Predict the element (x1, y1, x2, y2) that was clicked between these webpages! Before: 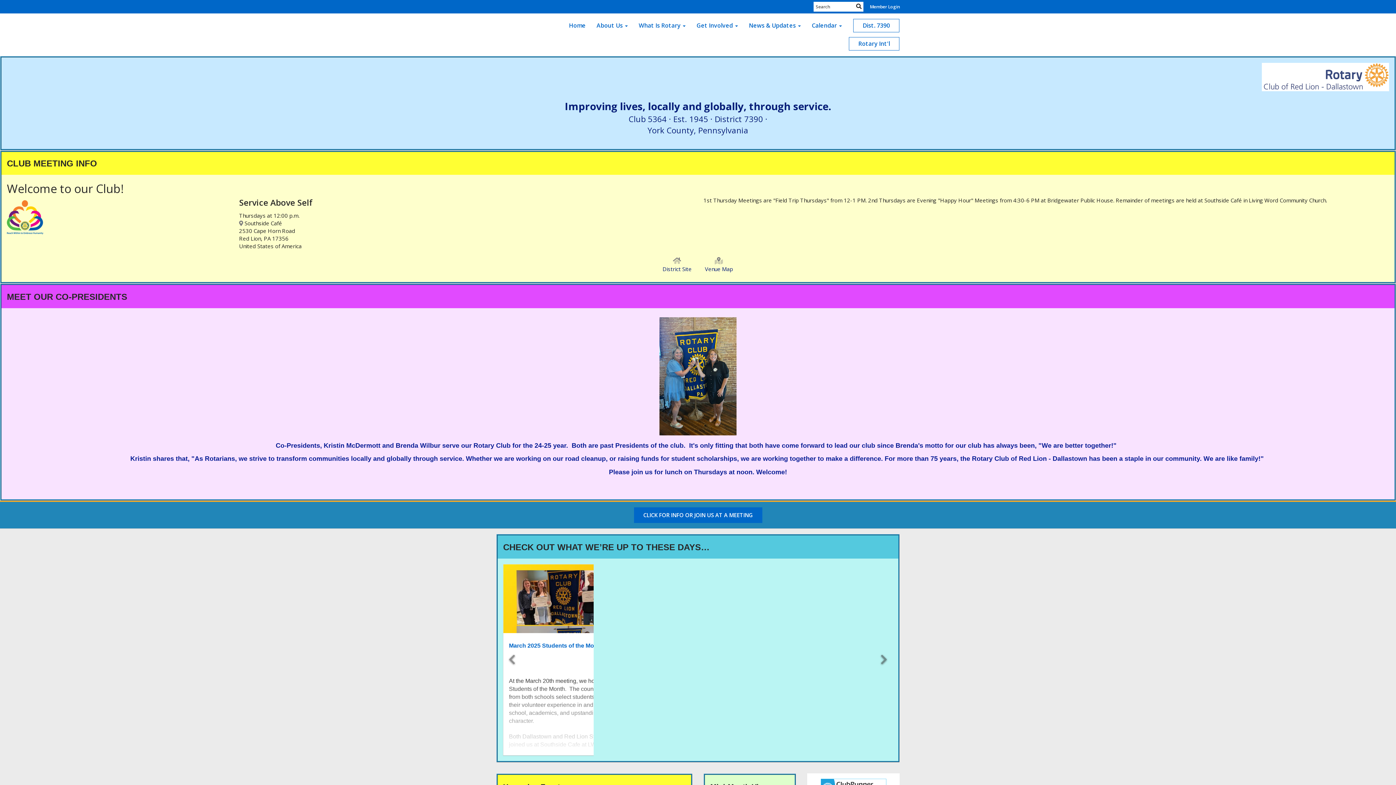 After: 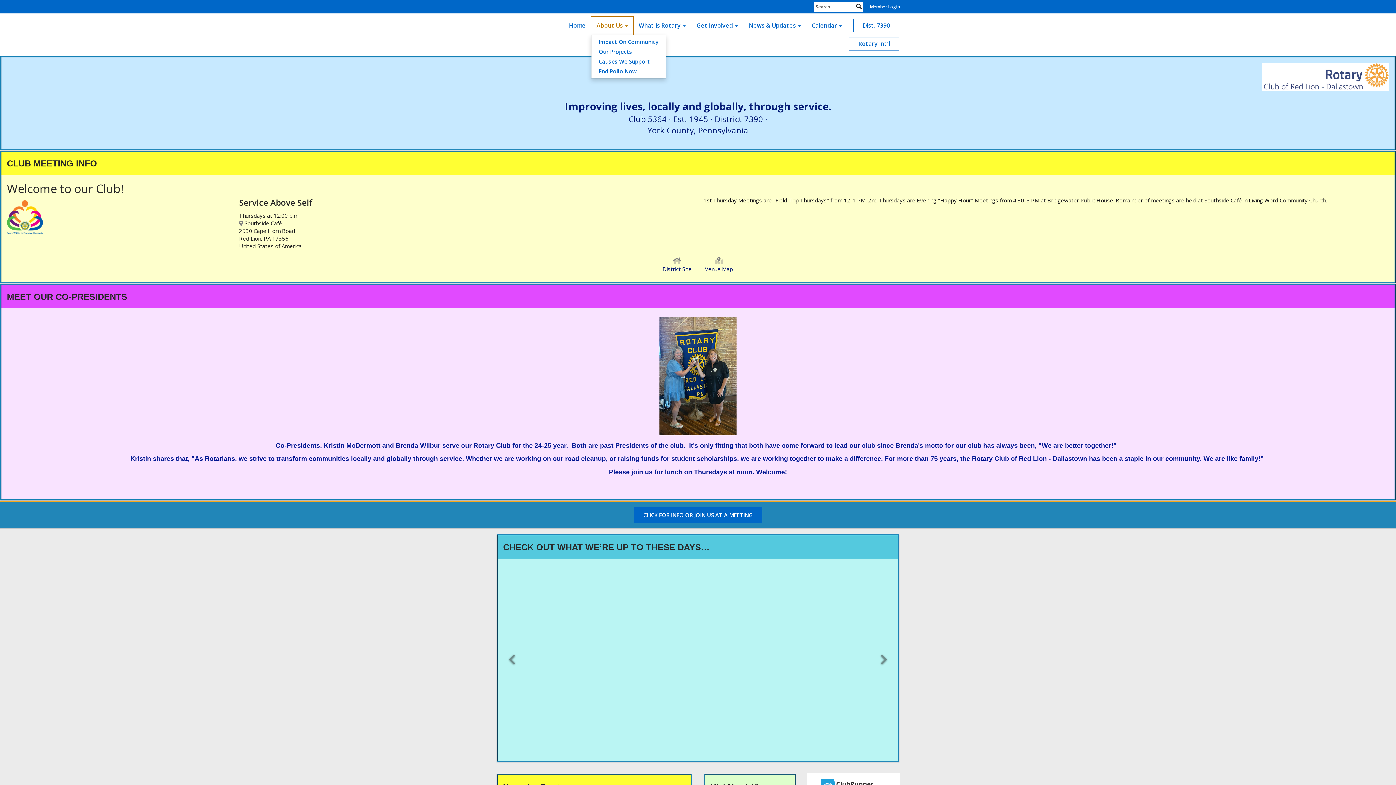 Action: bbox: (591, 16, 633, 34) label: About Us